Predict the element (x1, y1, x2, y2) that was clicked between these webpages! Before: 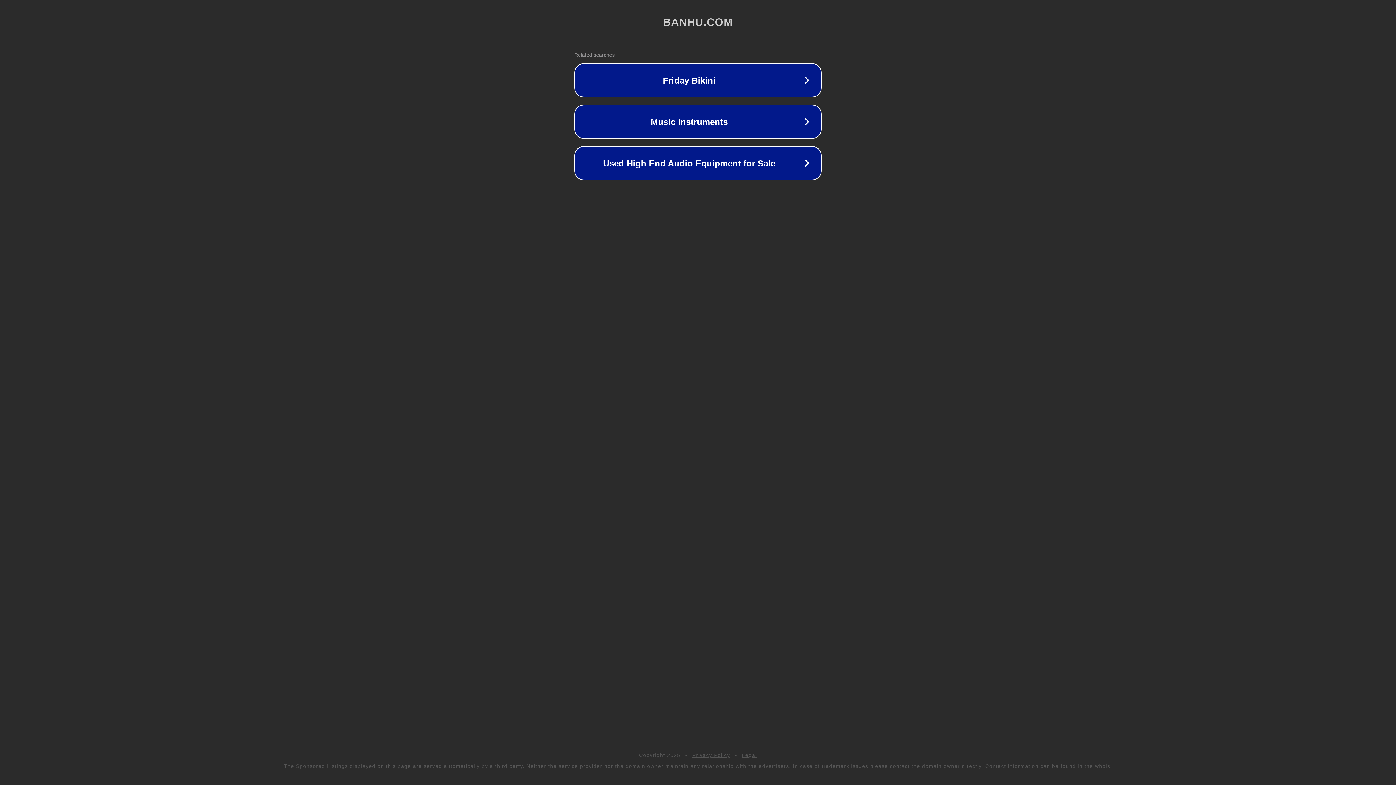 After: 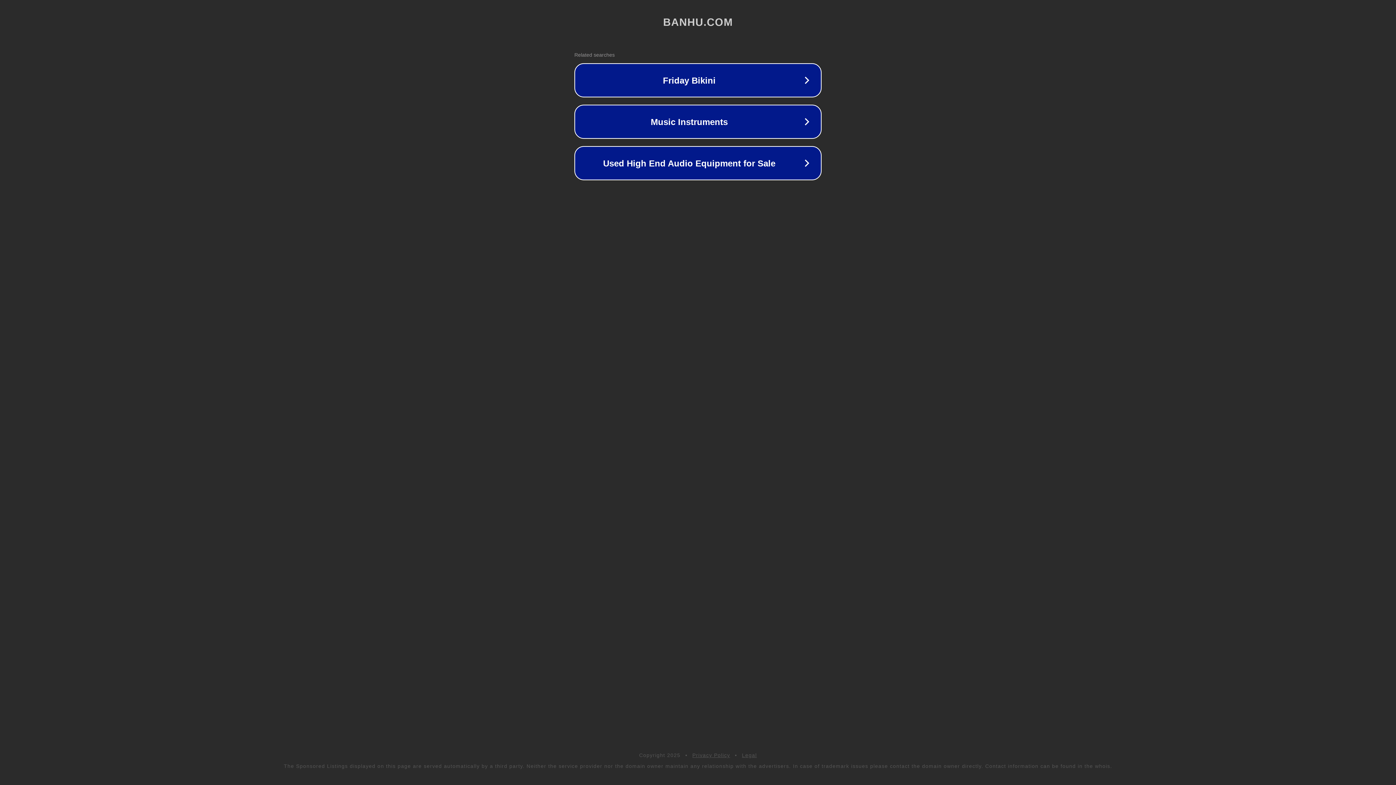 Action: label: Privacy Policy bbox: (692, 752, 730, 758)